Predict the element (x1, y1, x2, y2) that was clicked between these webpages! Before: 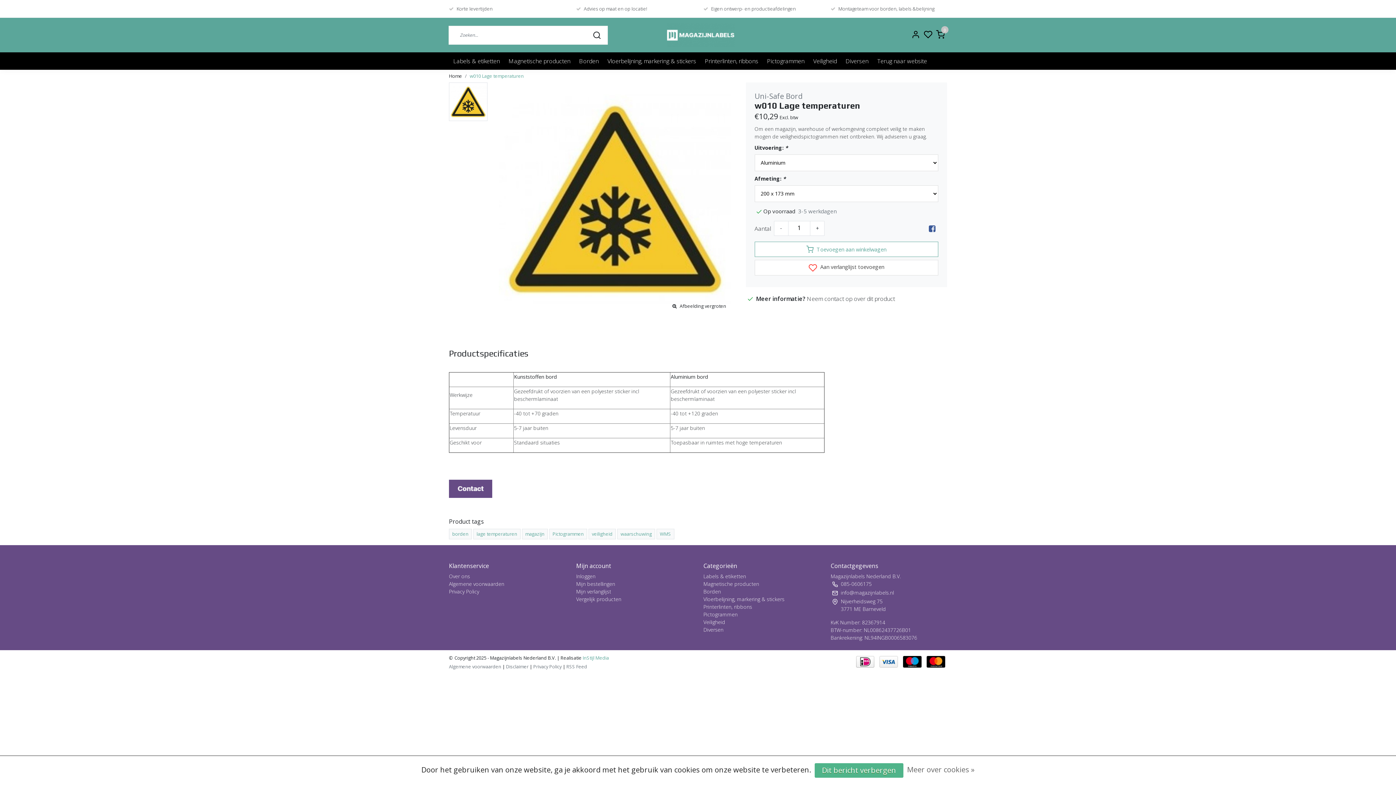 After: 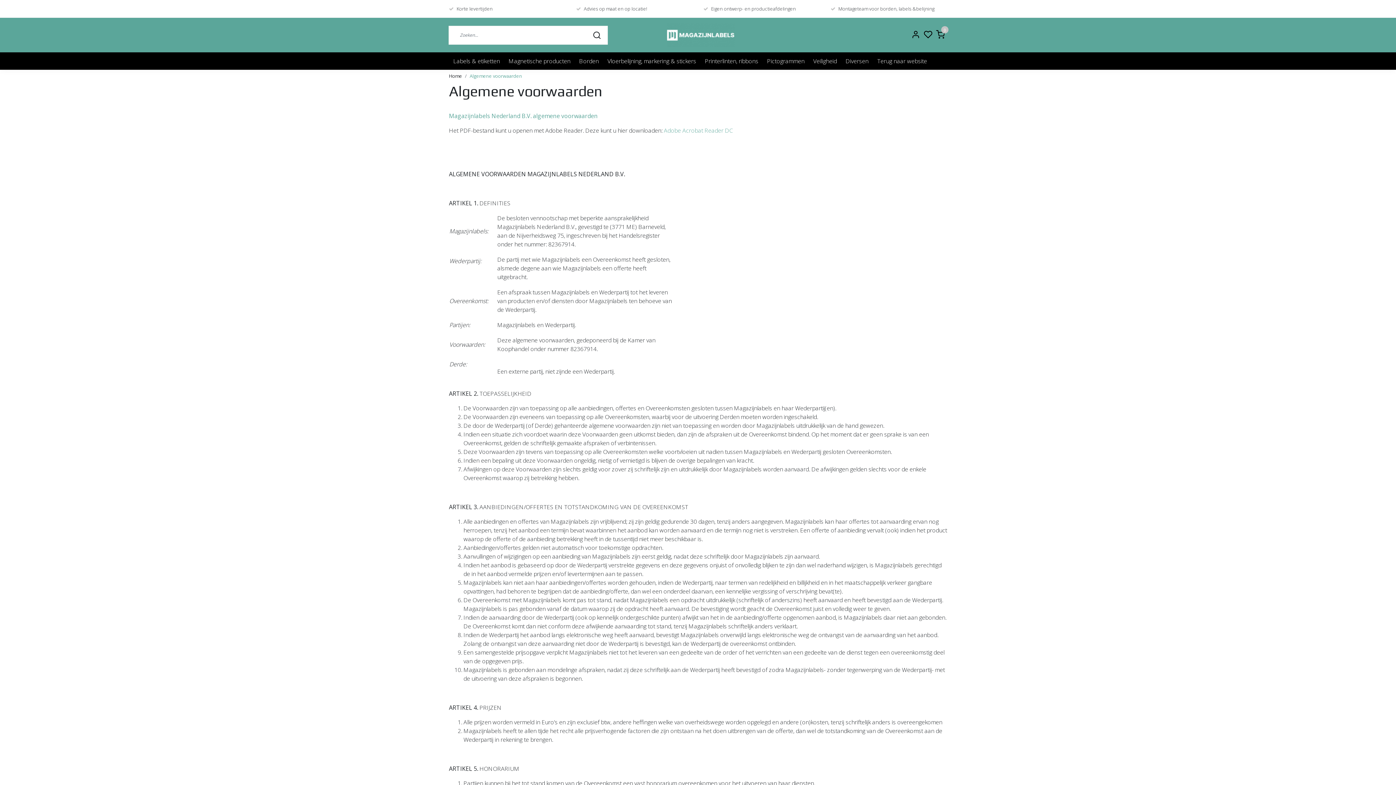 Action: label: Algemene voorwaarden bbox: (449, 580, 504, 587)